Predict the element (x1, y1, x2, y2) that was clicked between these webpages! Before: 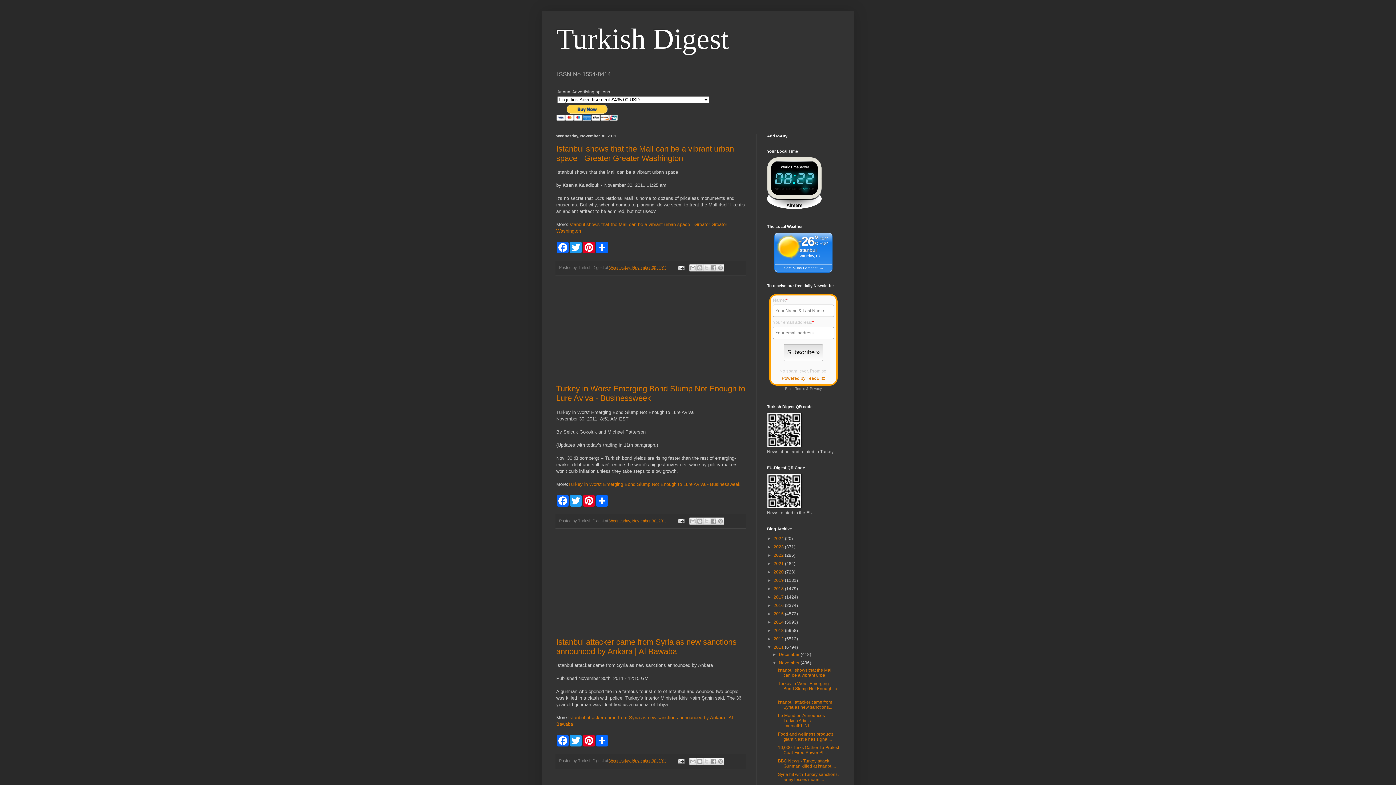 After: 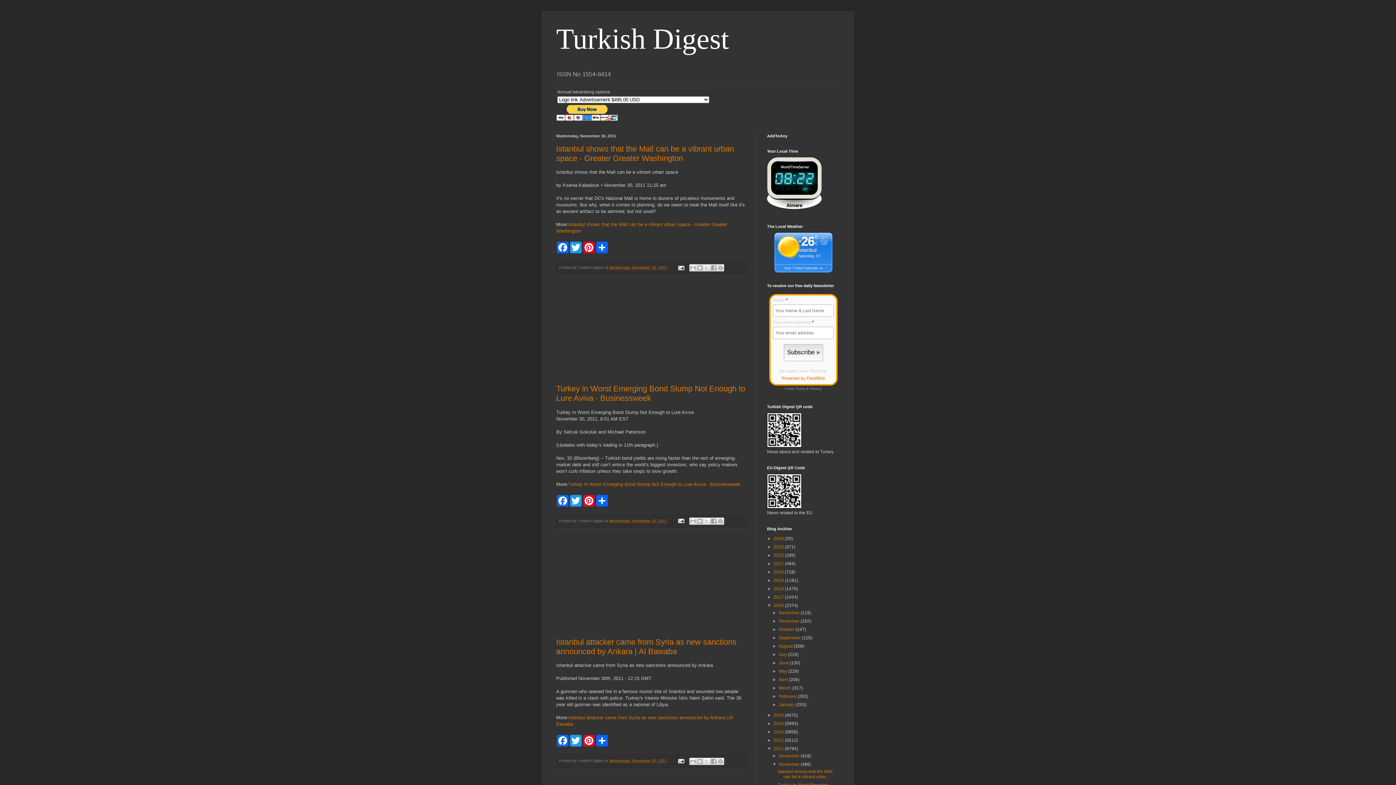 Action: bbox: (767, 603, 773, 608) label: ►  